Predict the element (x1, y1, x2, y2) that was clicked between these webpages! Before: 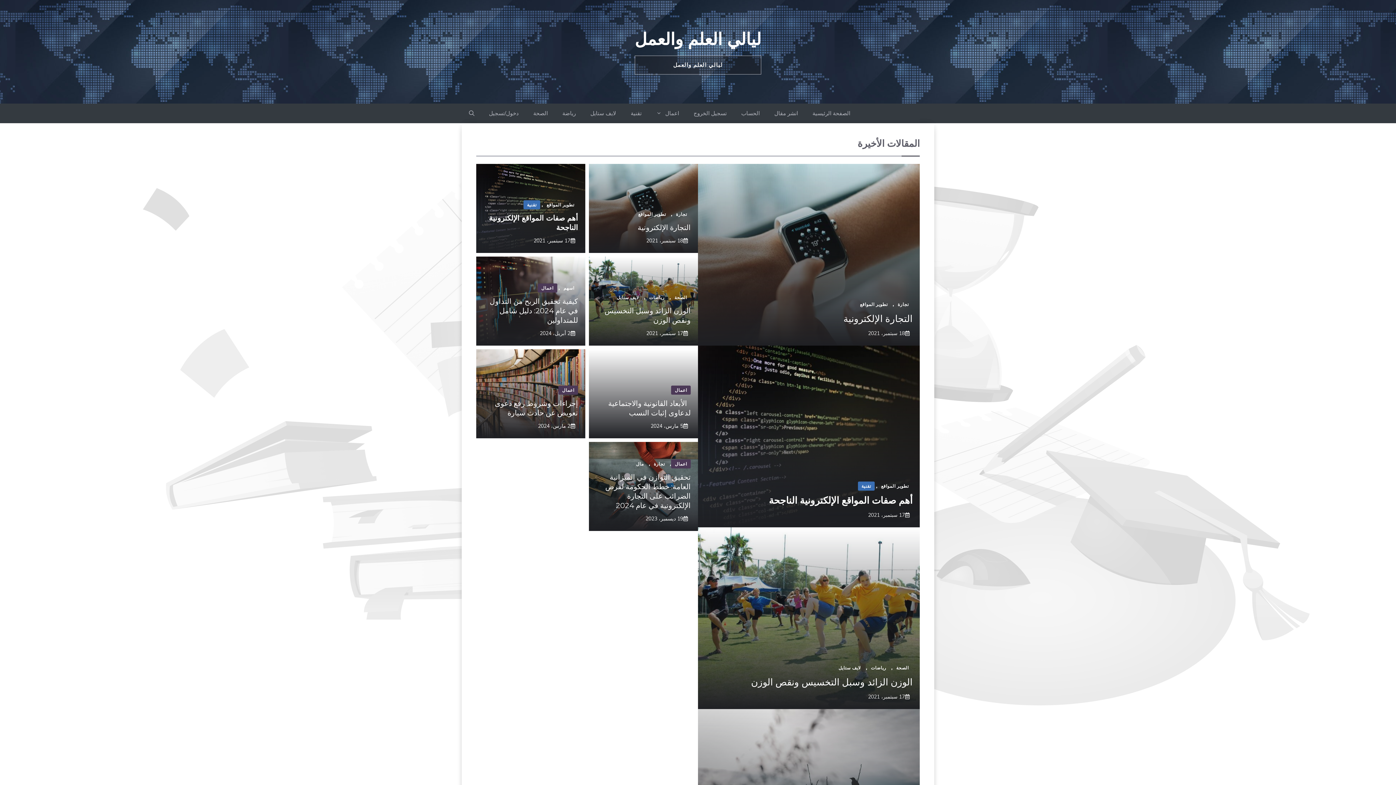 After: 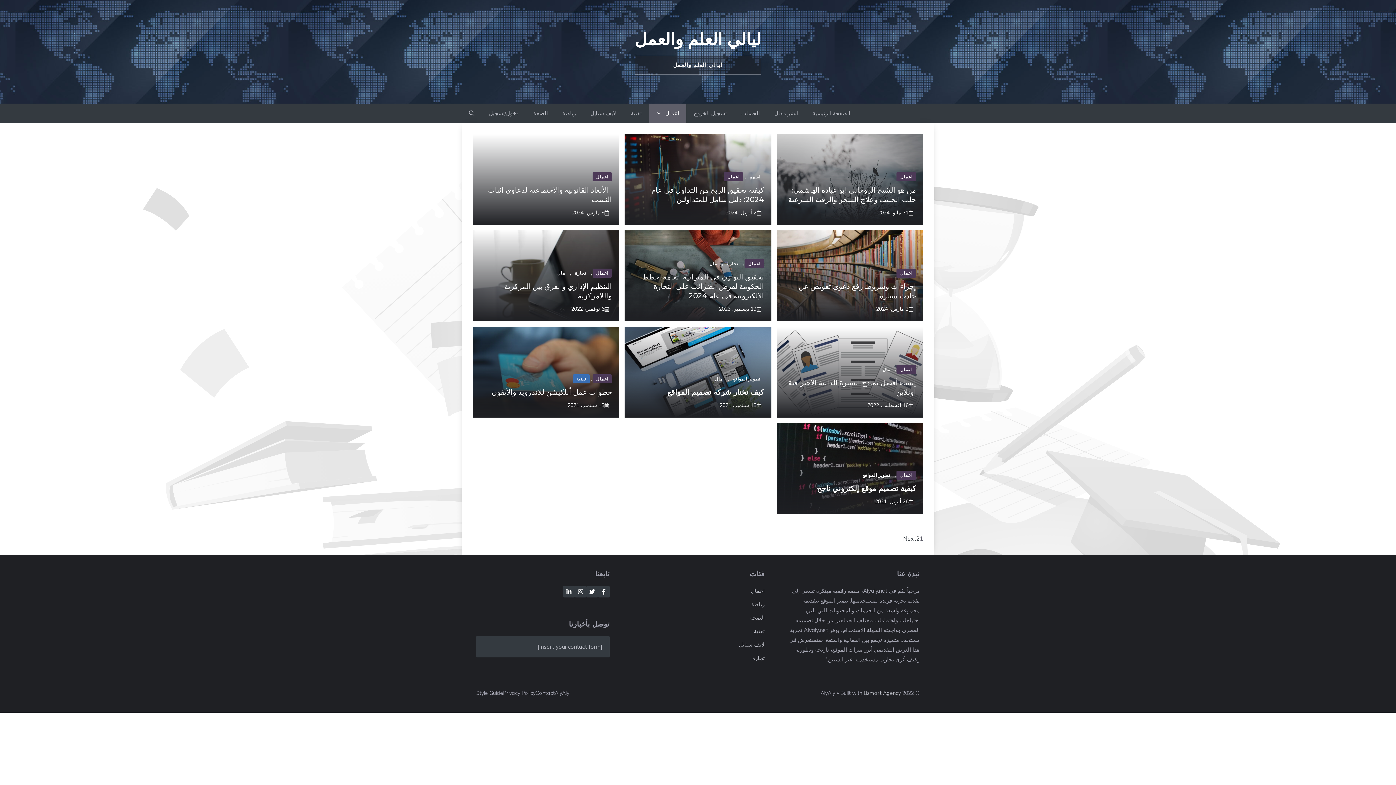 Action: bbox: (675, 461, 687, 466) label: اعمال